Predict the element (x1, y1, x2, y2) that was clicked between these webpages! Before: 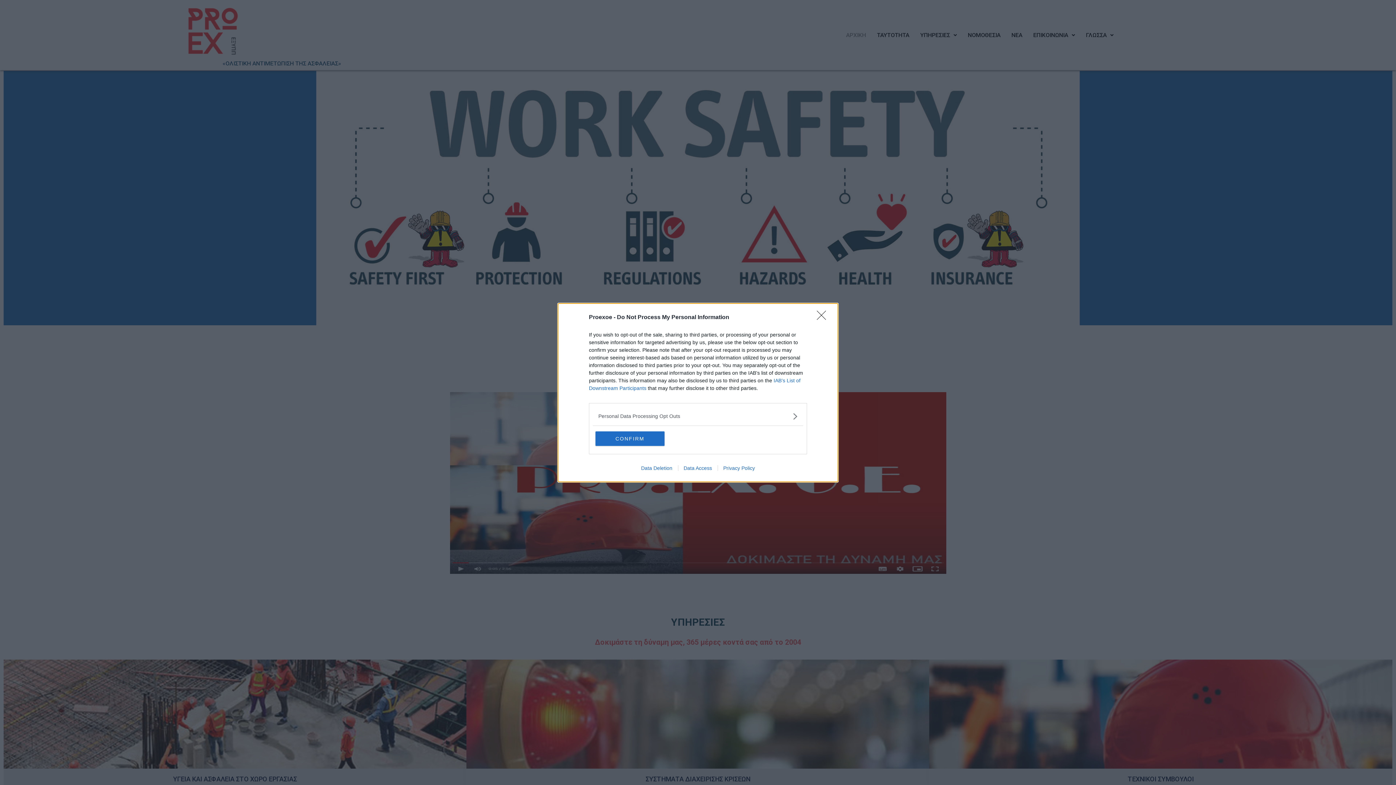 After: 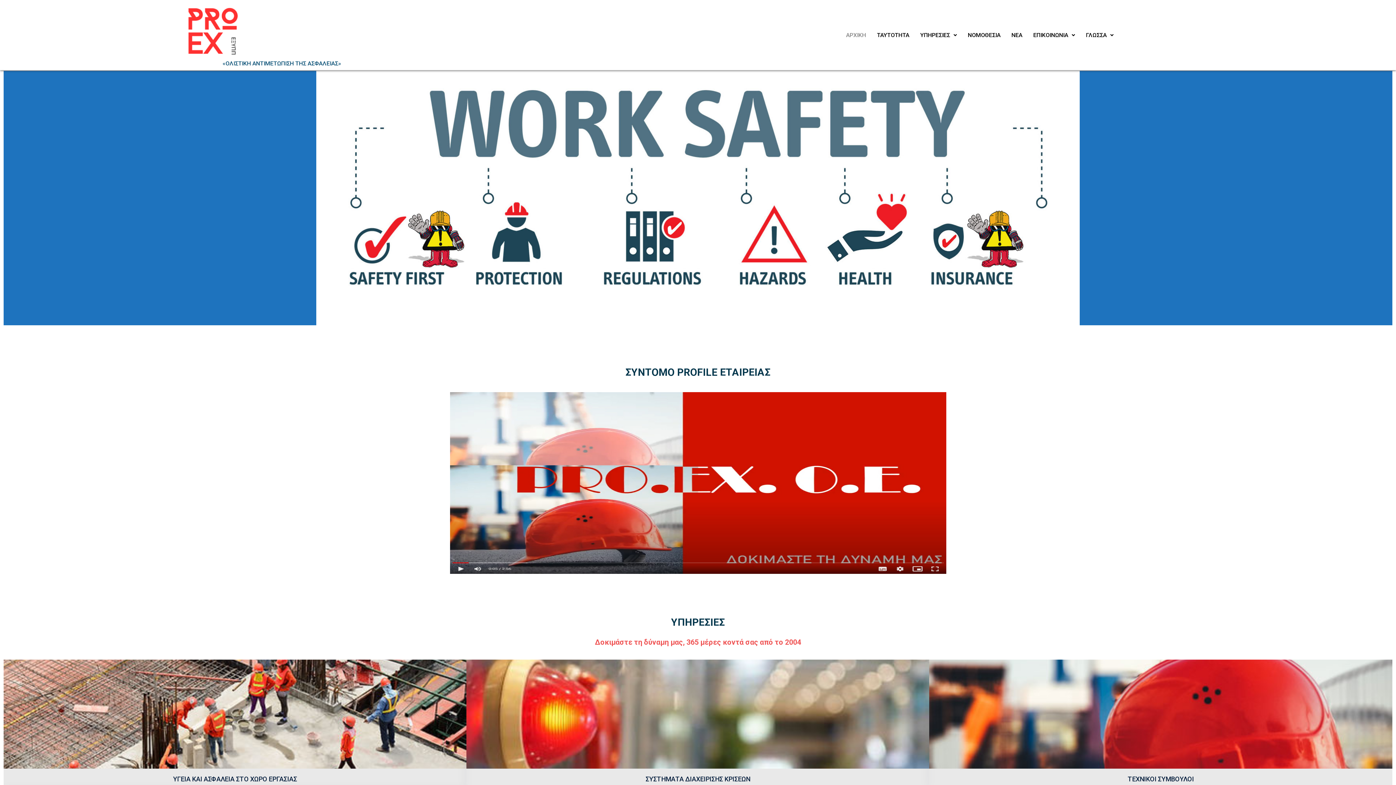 Action: label: CONFIRM bbox: (595, 431, 664, 446)